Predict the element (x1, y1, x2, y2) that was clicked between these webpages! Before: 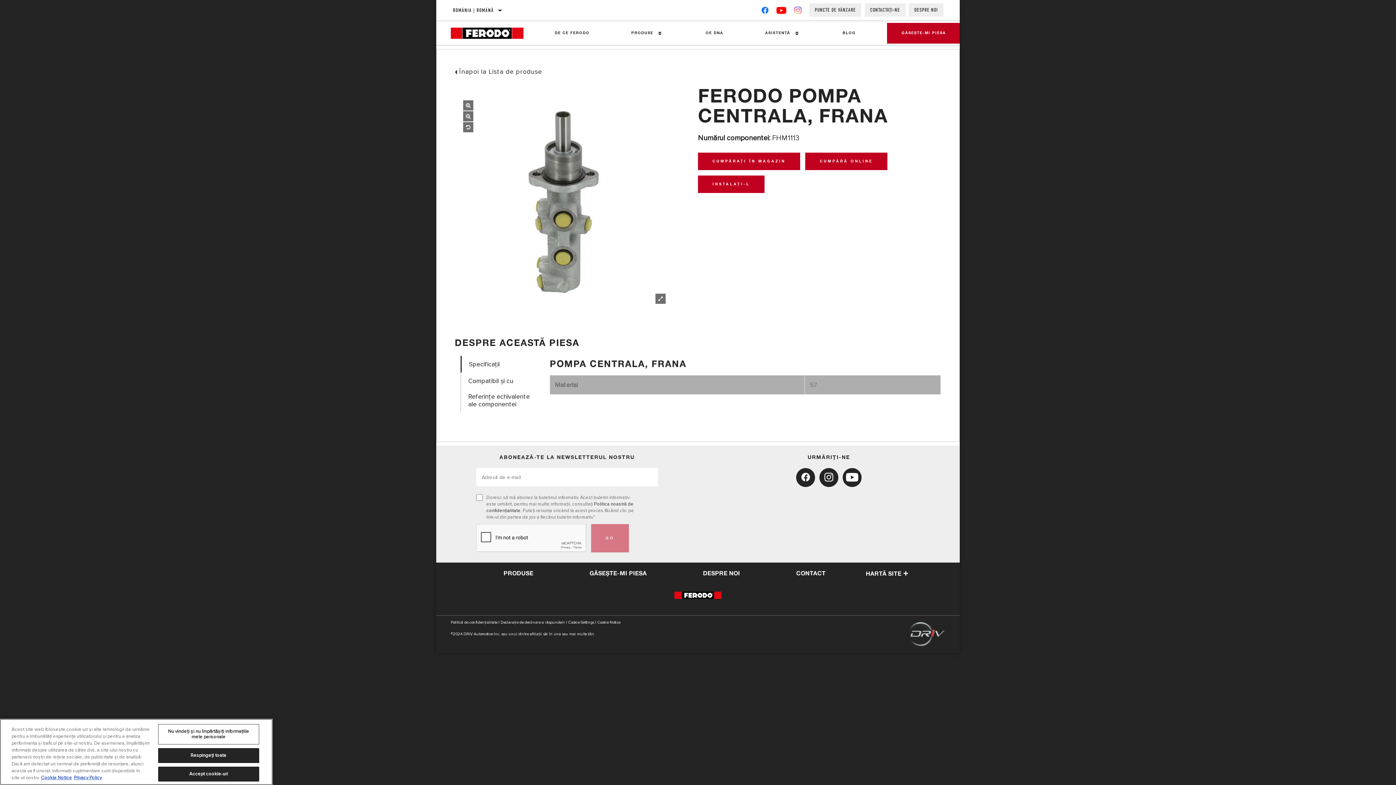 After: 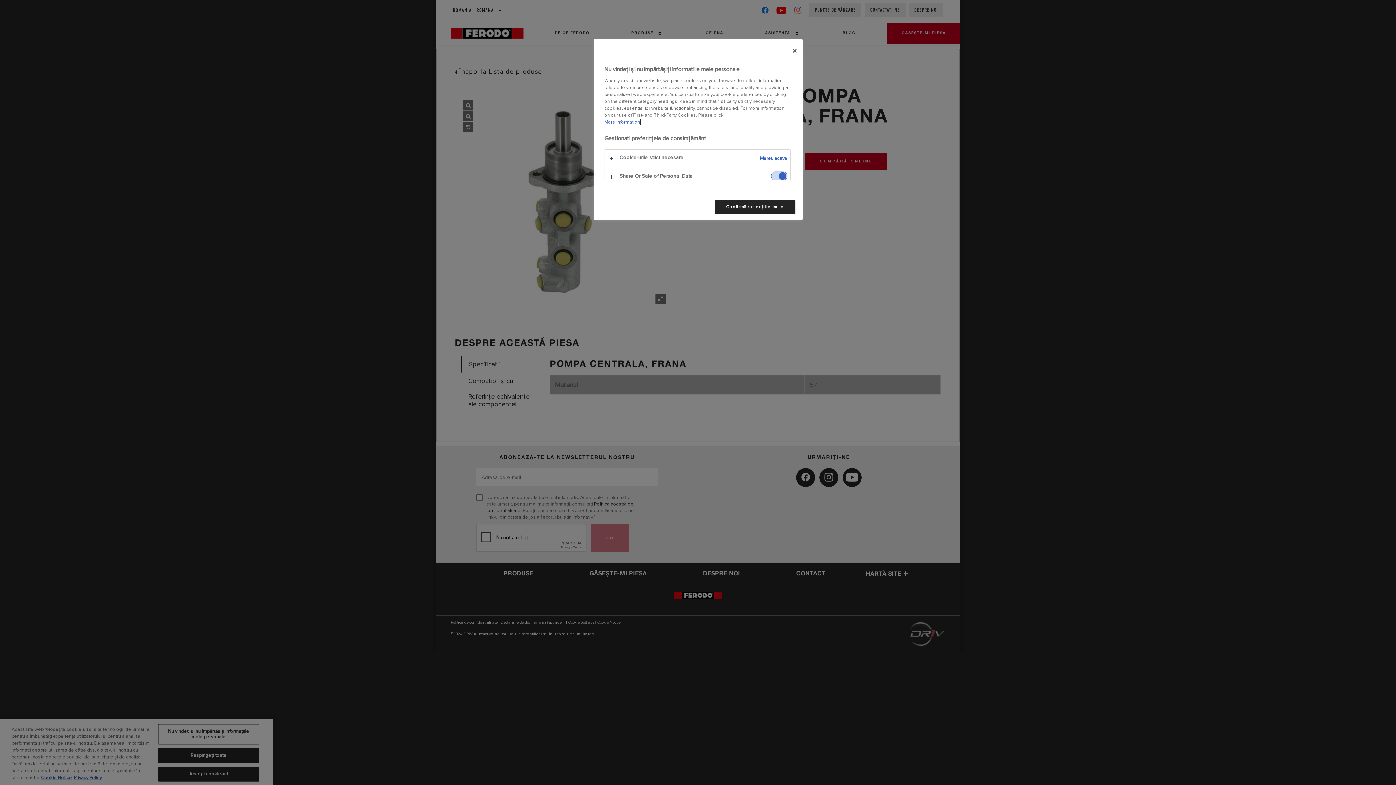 Action: bbox: (568, 620, 594, 625) label: Cookie Settings